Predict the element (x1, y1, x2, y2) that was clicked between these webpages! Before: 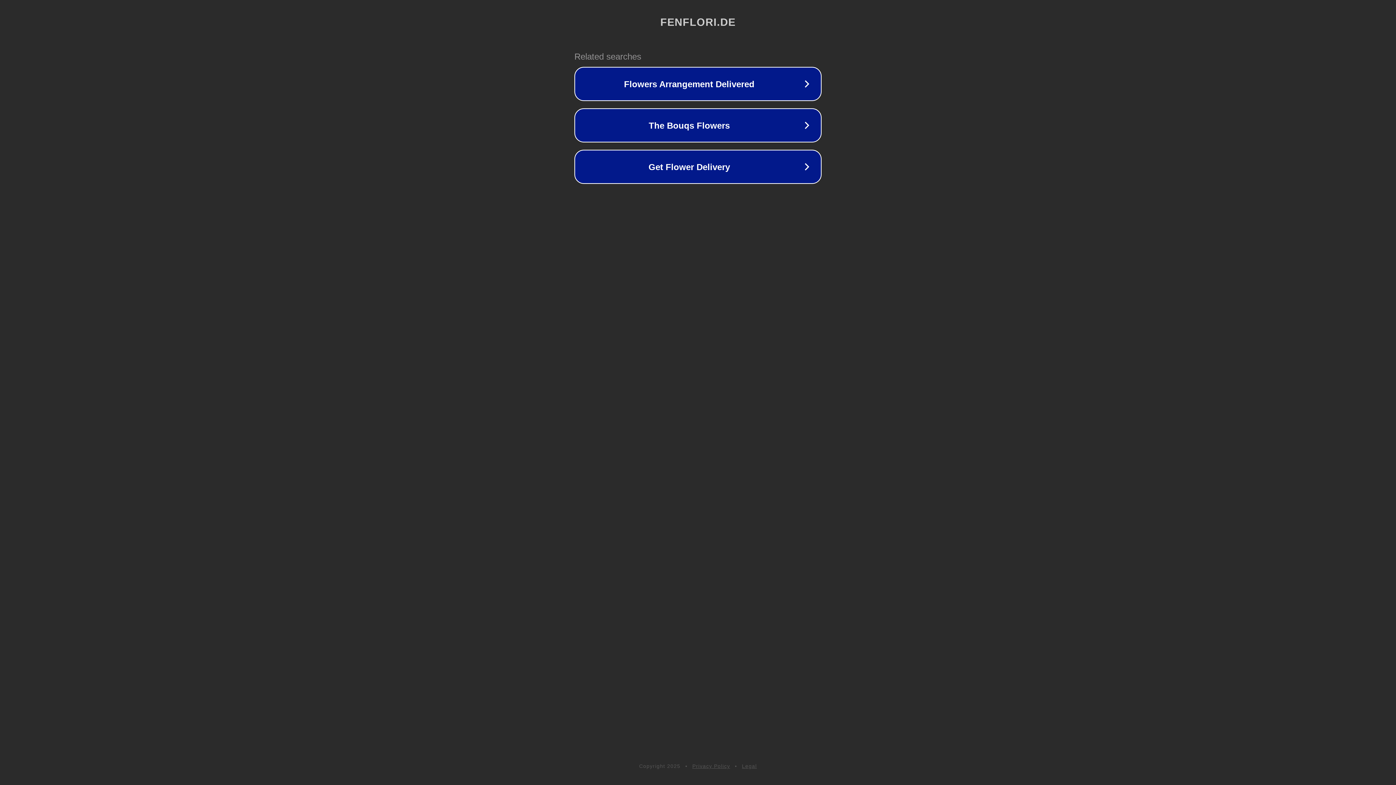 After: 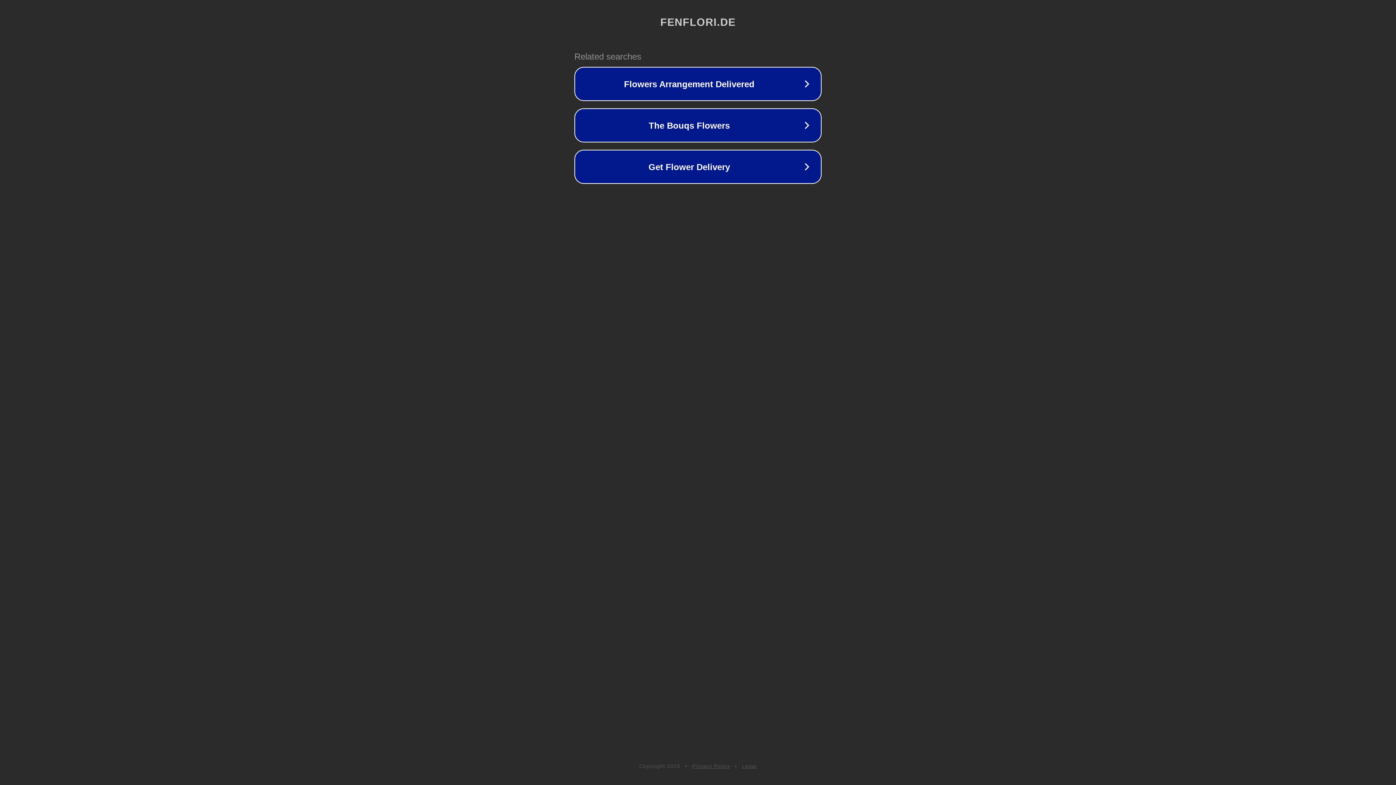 Action: bbox: (742, 763, 757, 769) label: Legal